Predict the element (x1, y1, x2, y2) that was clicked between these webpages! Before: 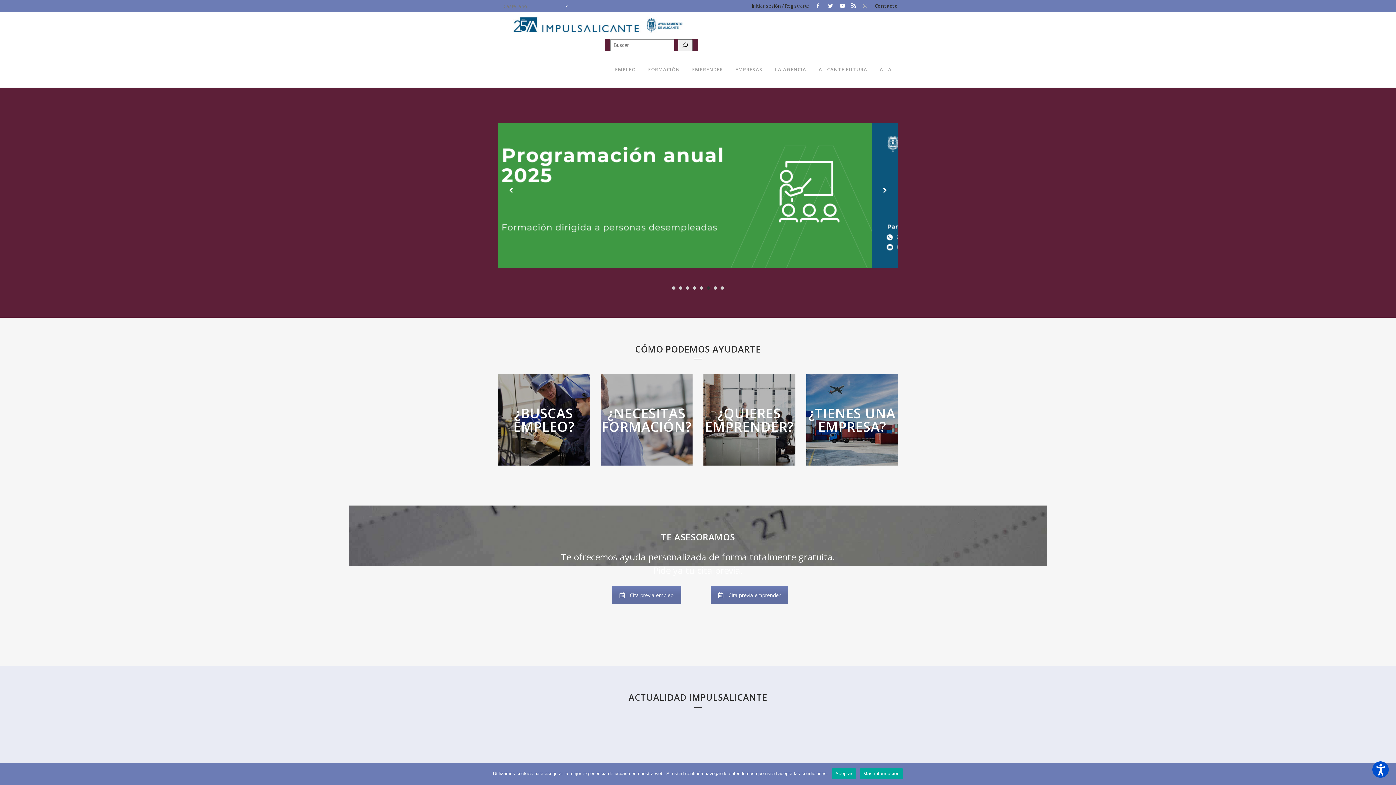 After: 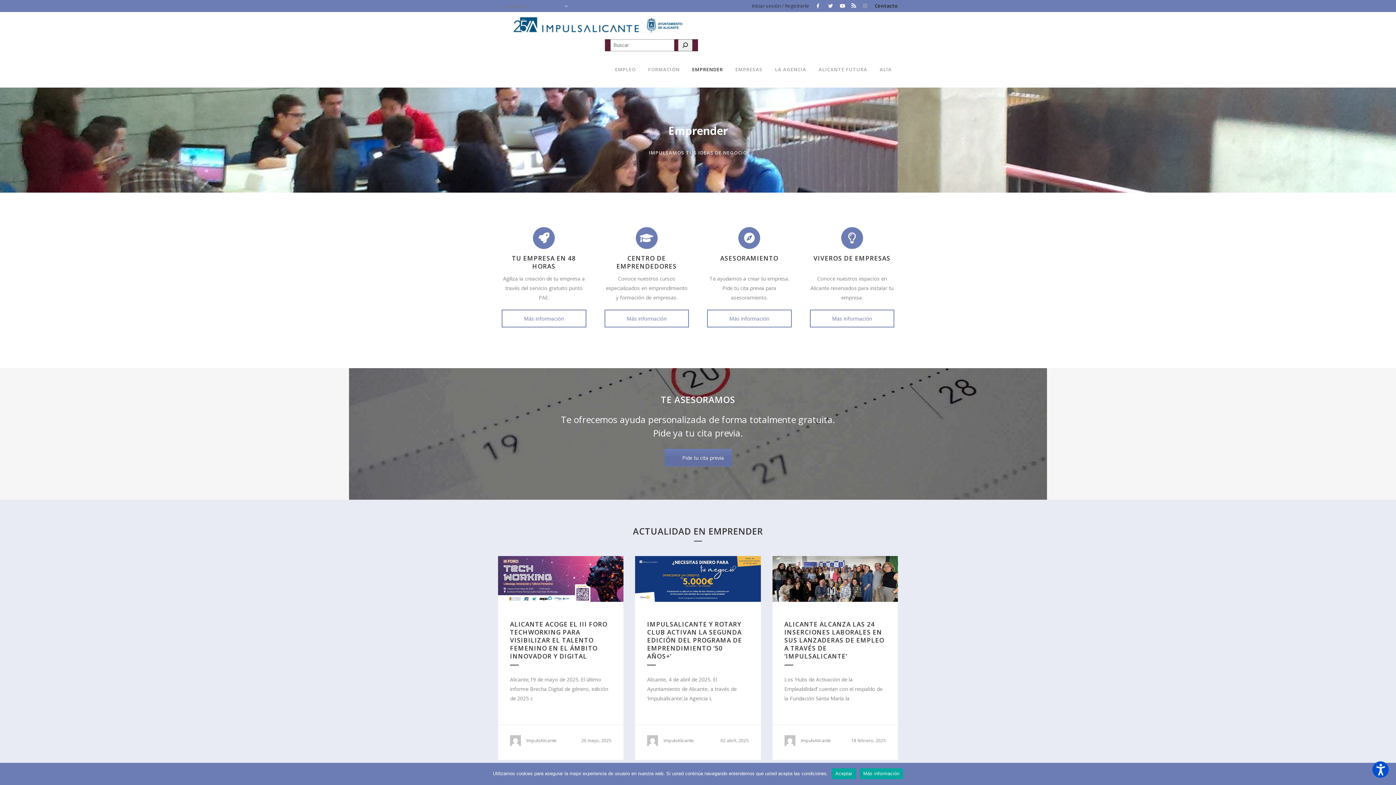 Action: label: MAS INFORMACIÓN bbox: (714, 426, 784, 441)